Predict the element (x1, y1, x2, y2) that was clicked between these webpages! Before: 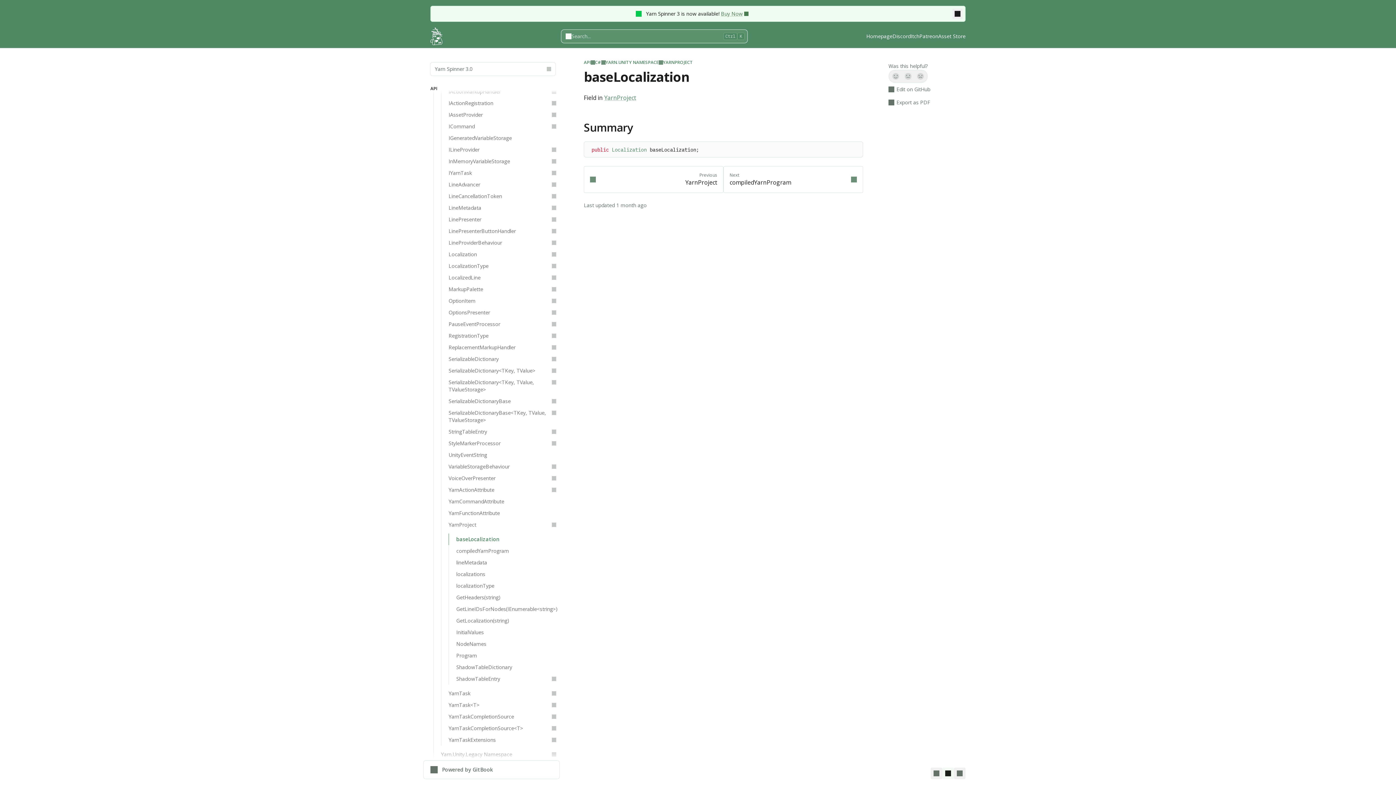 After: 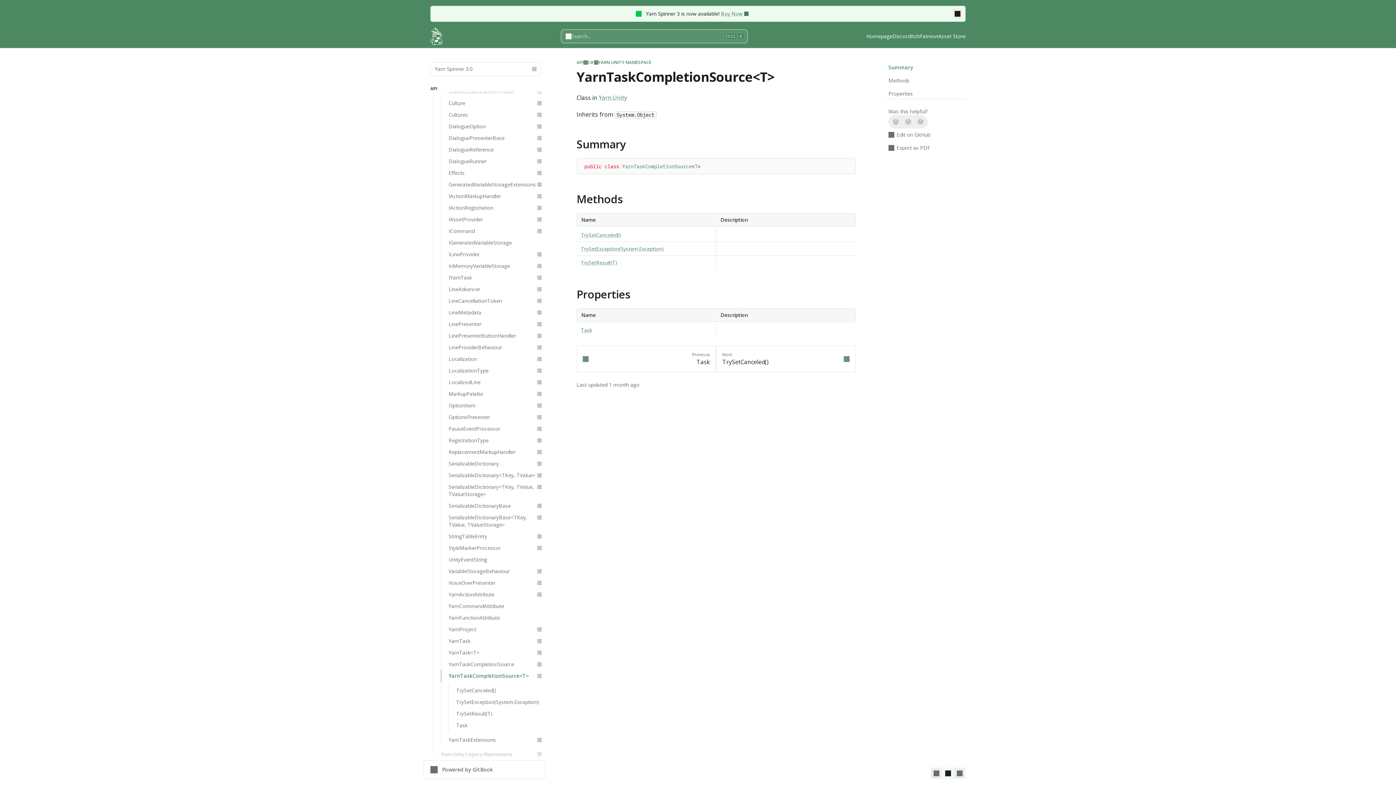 Action: bbox: (441, 722, 560, 734) label: YarnTaskCompletionSource<T>